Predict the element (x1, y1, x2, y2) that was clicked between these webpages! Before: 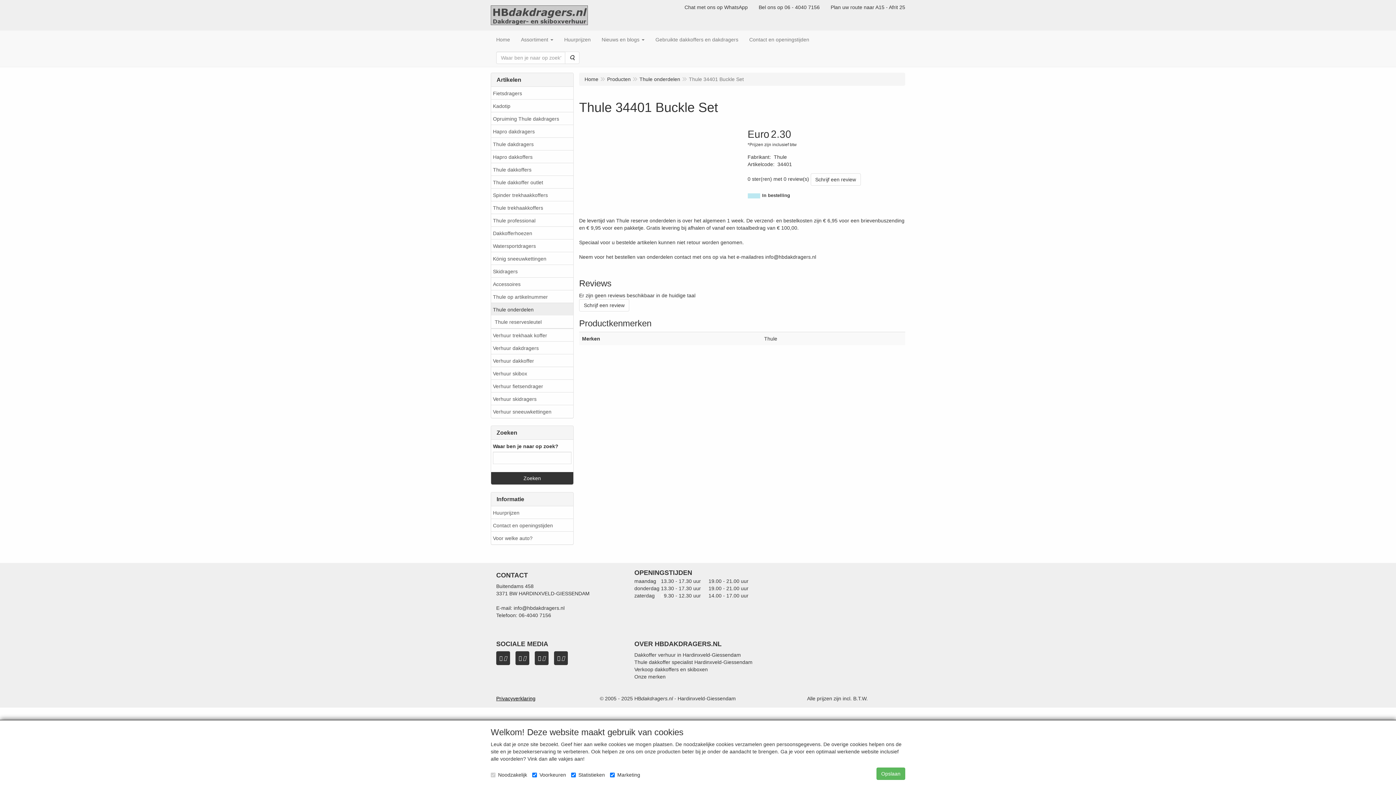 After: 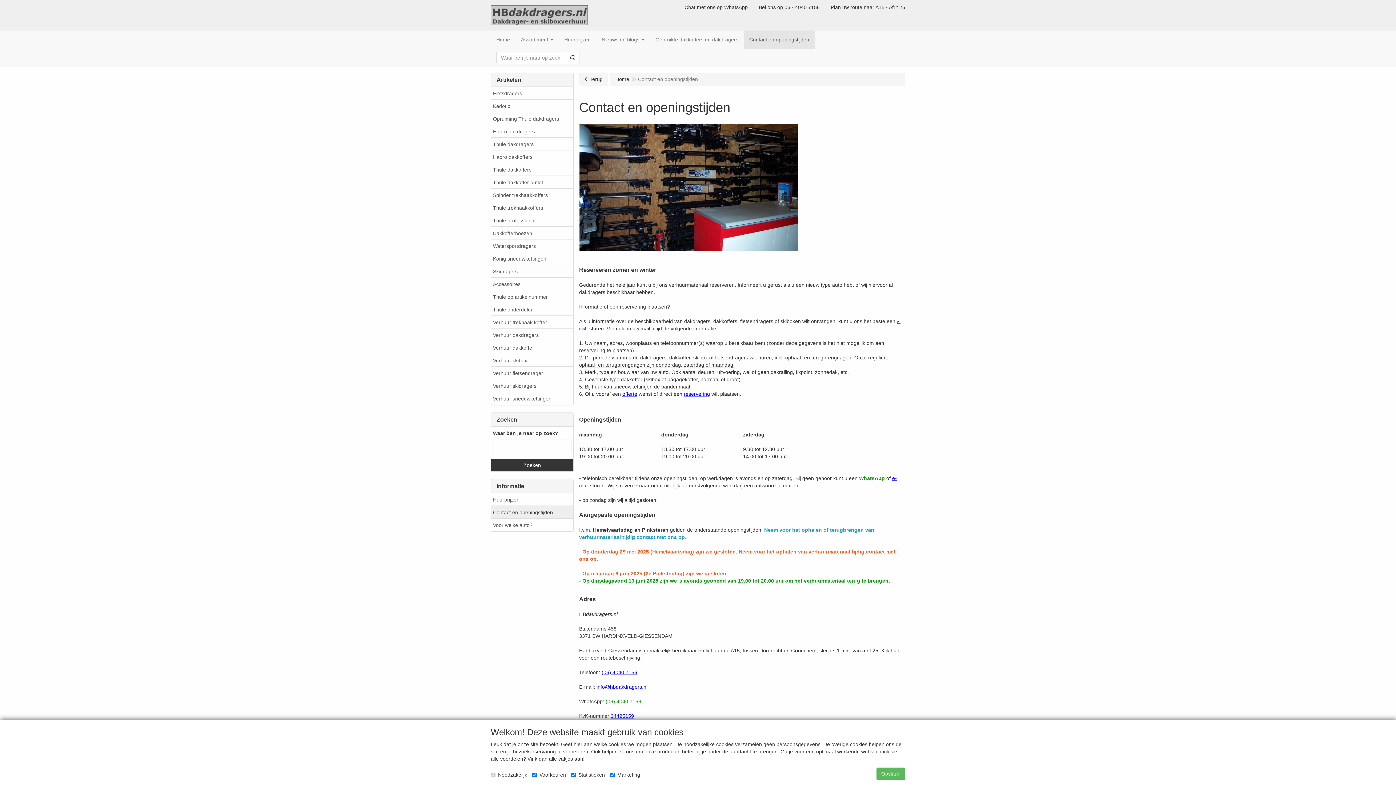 Action: bbox: (491, 518, 573, 532) label: Contact en openingstijden